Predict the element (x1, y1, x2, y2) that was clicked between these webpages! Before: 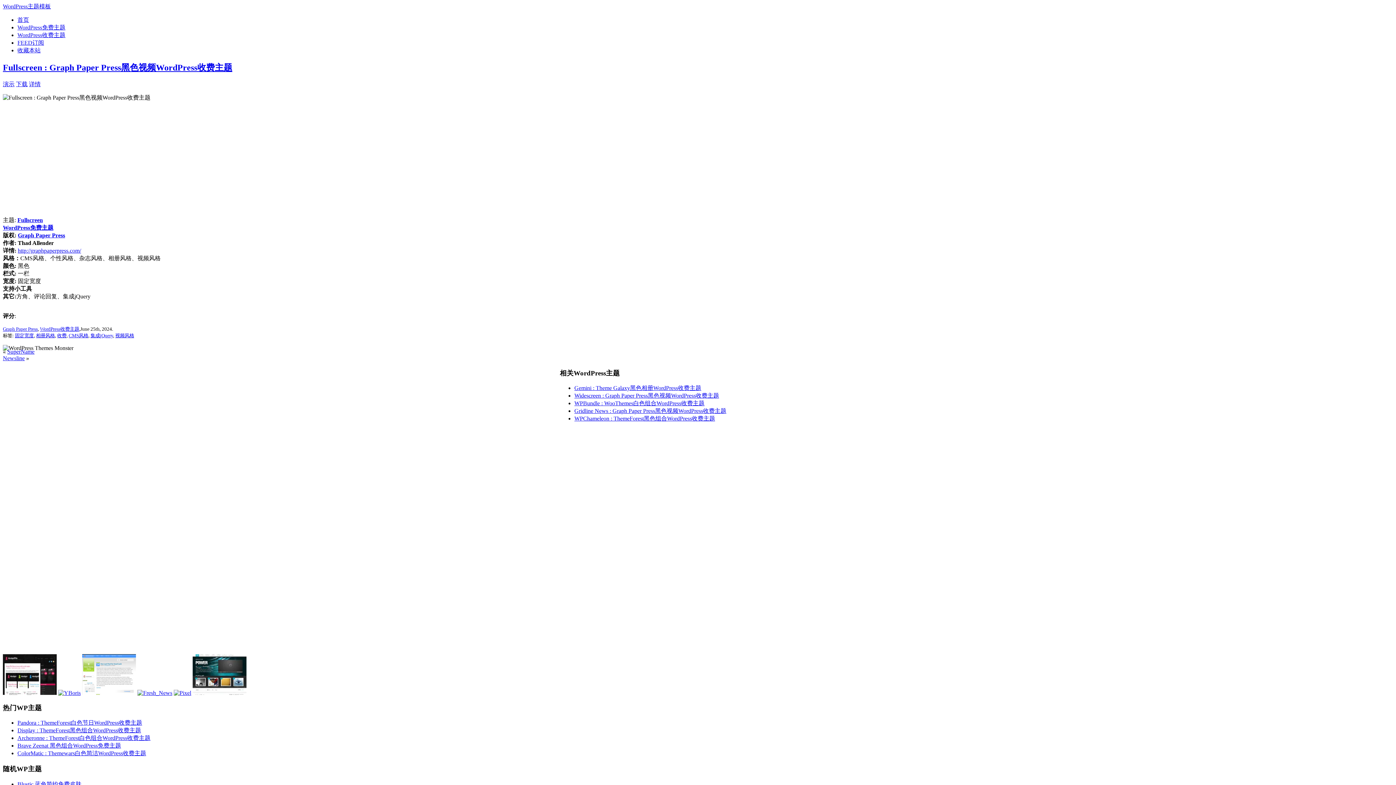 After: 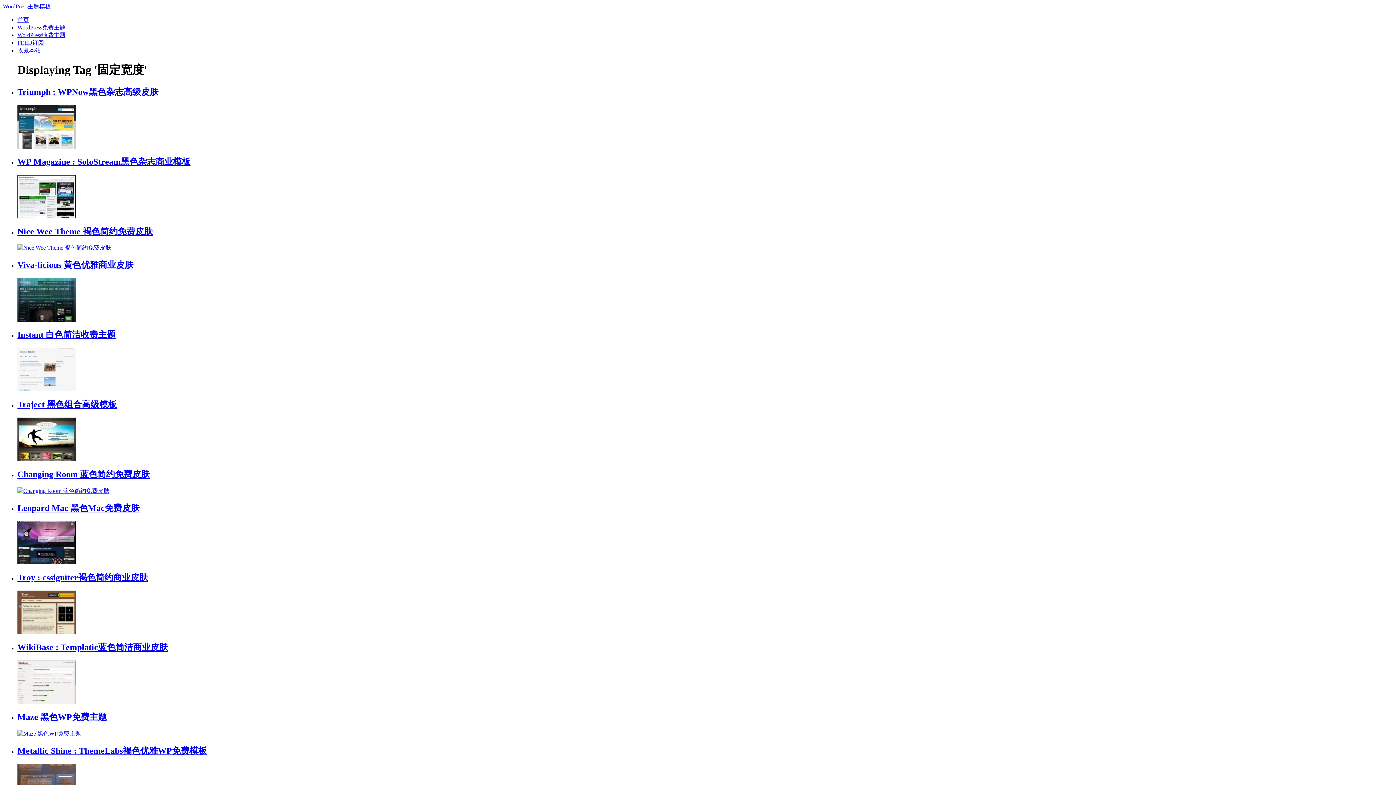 Action: bbox: (14, 333, 33, 338) label: 固定宽度